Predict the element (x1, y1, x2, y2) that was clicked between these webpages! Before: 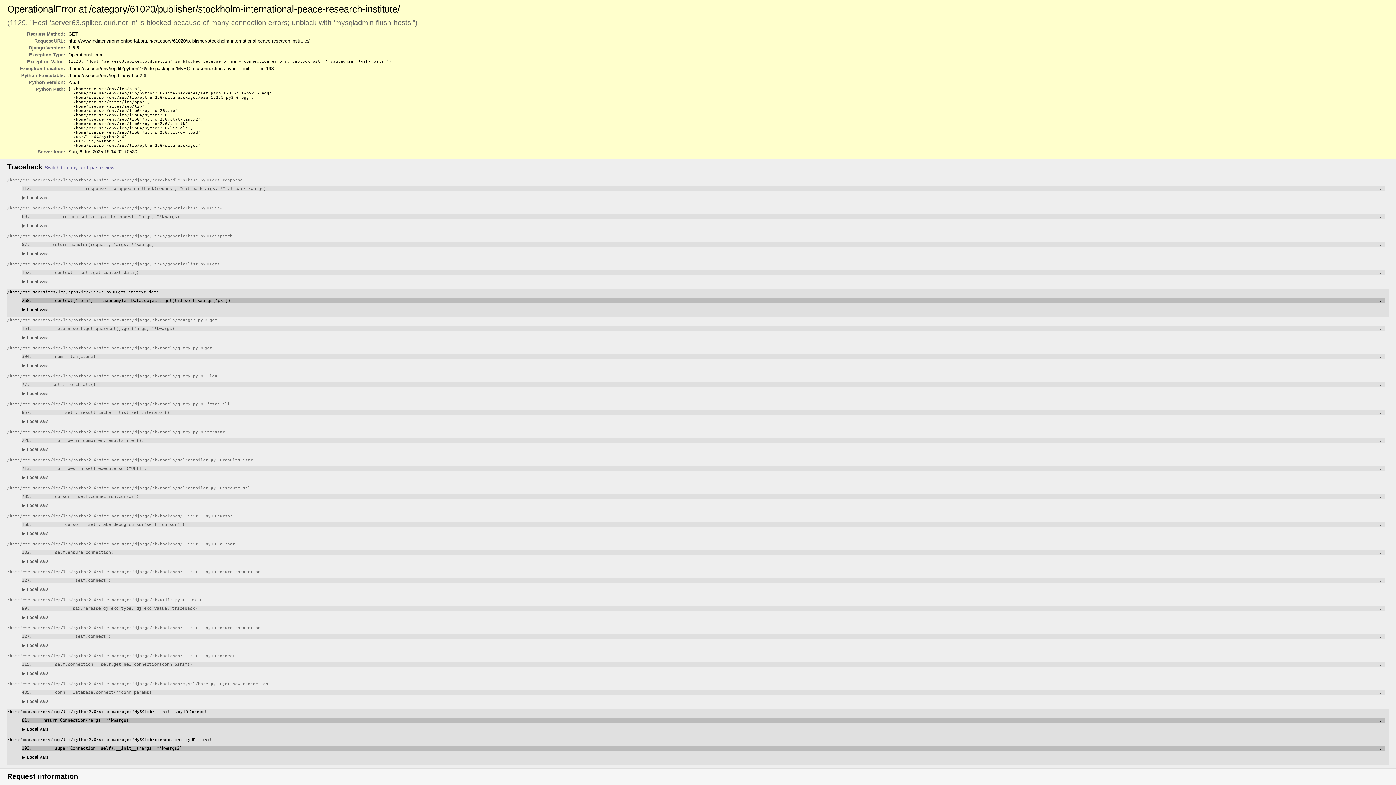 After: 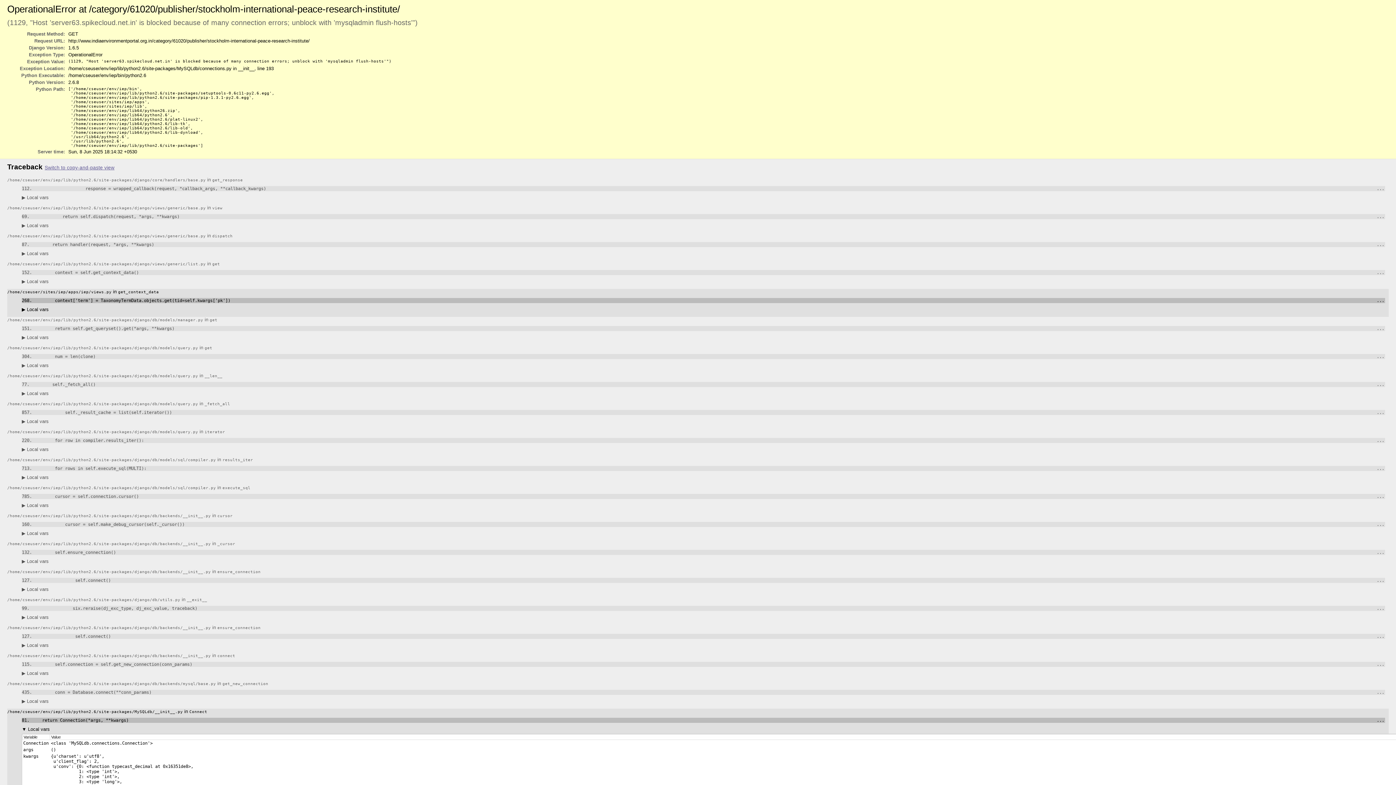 Action: bbox: (21, 726, 48, 732) label: ▶ Local vars